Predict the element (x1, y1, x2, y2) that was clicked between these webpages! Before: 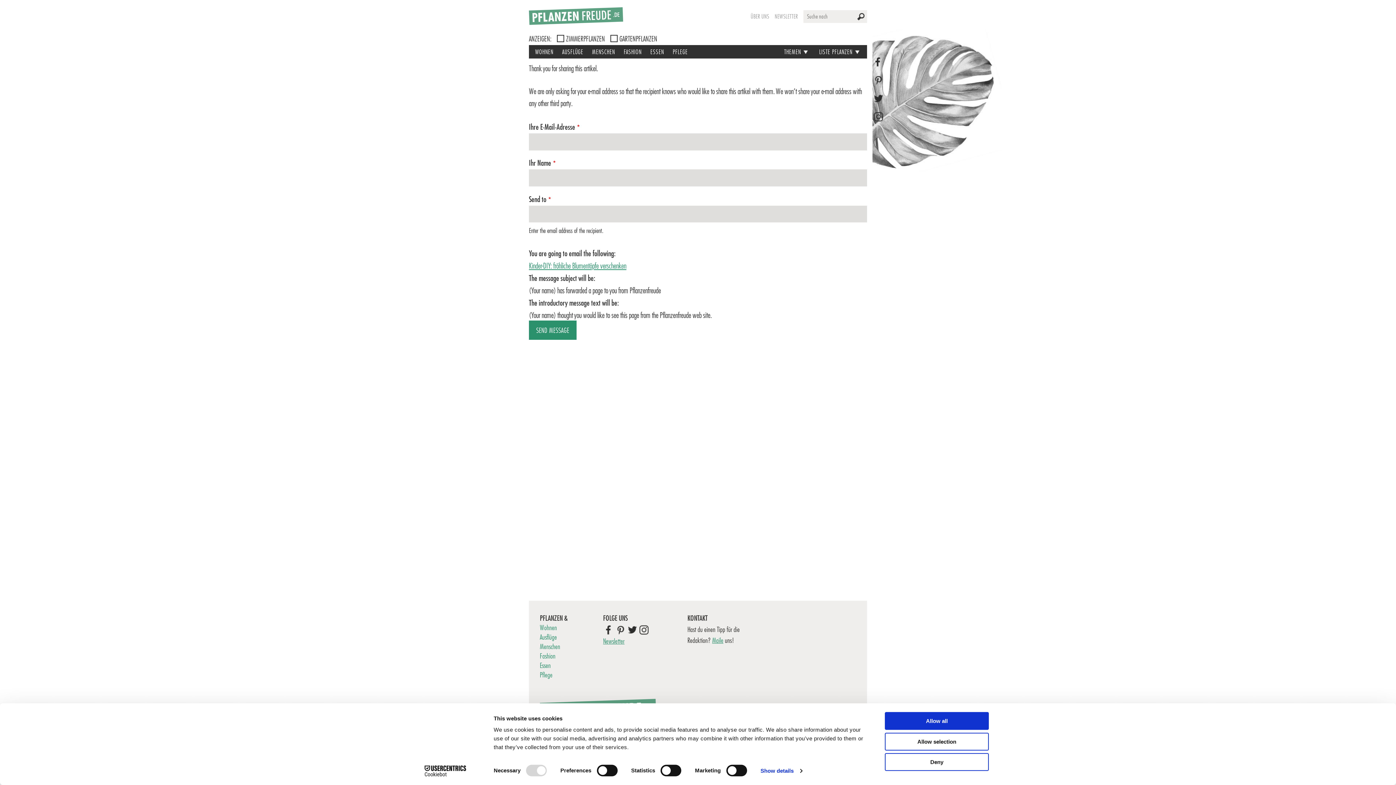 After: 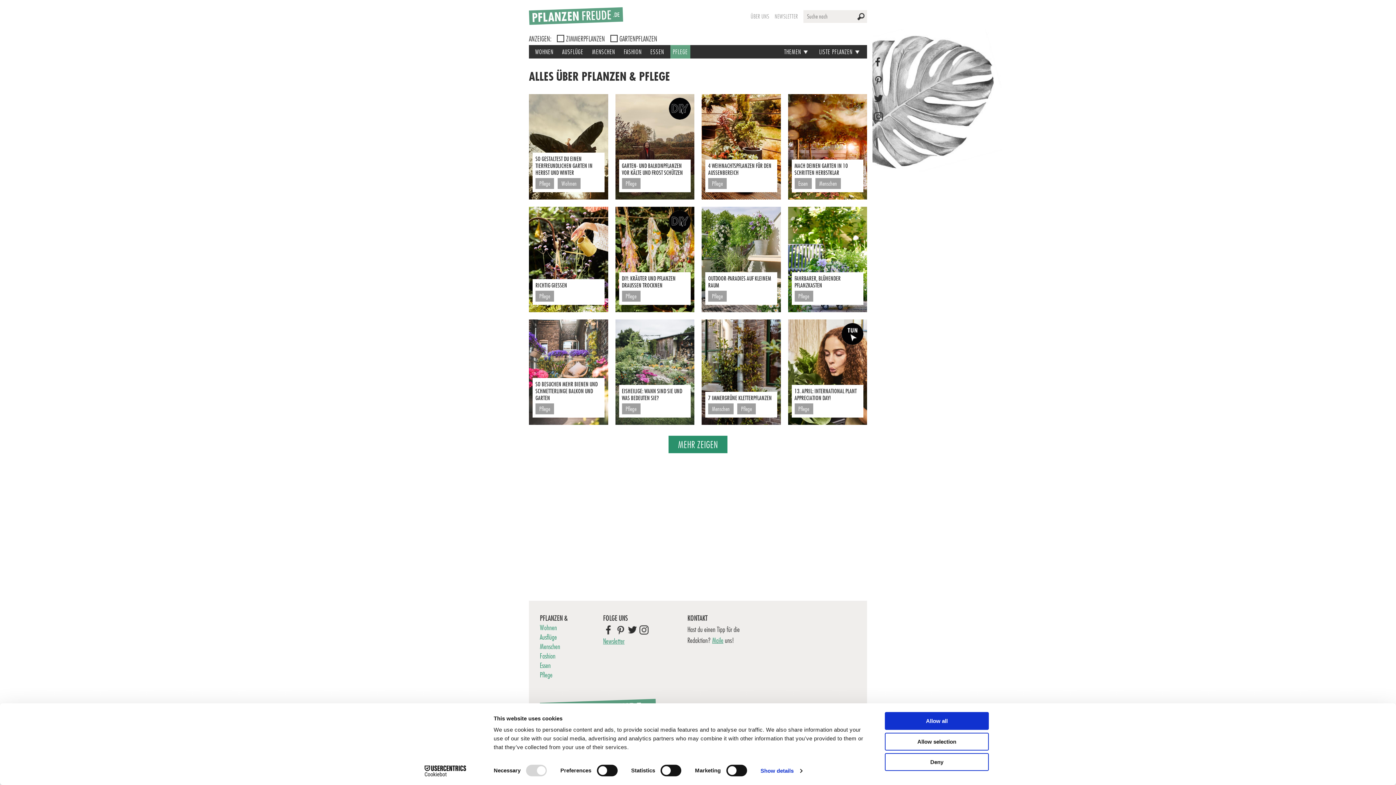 Action: bbox: (540, 671, 596, 678) label: Pflege